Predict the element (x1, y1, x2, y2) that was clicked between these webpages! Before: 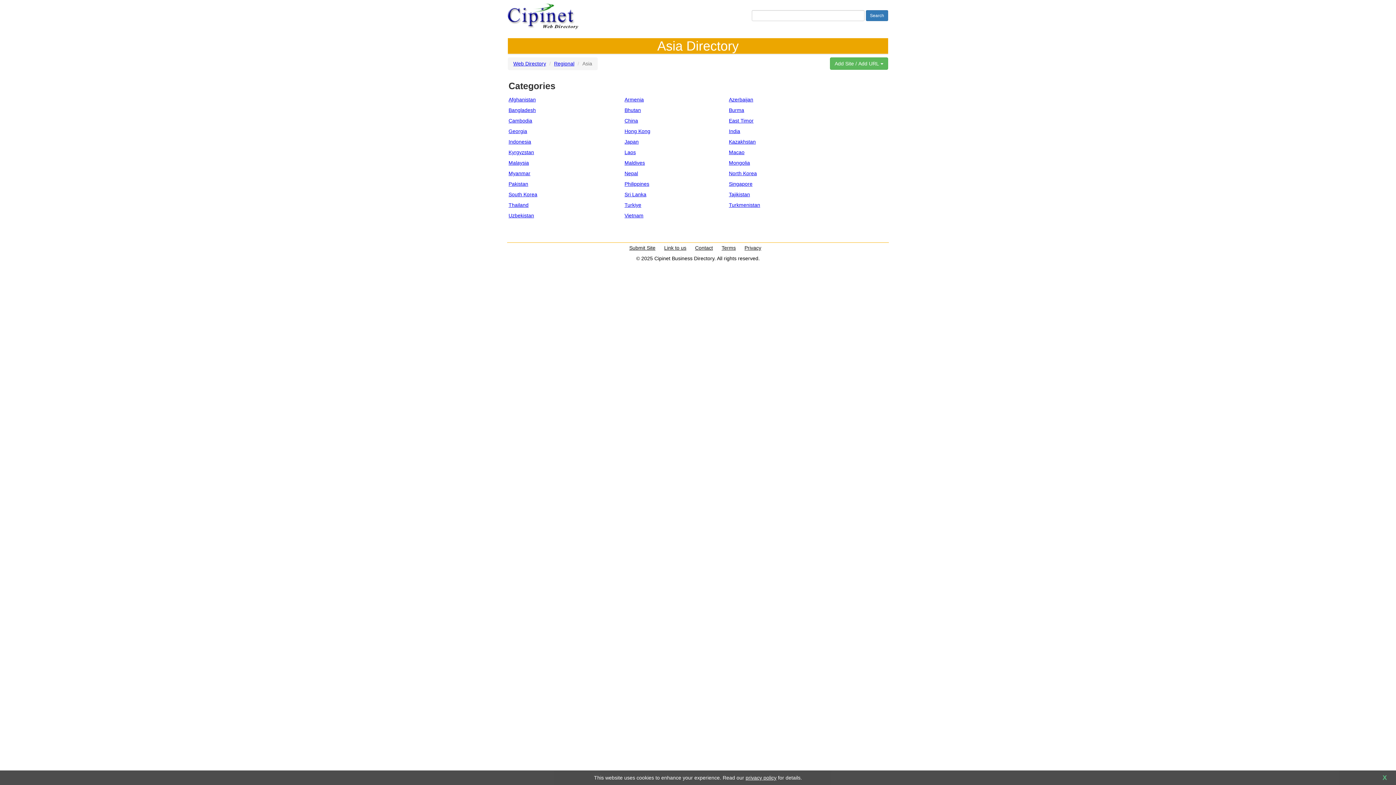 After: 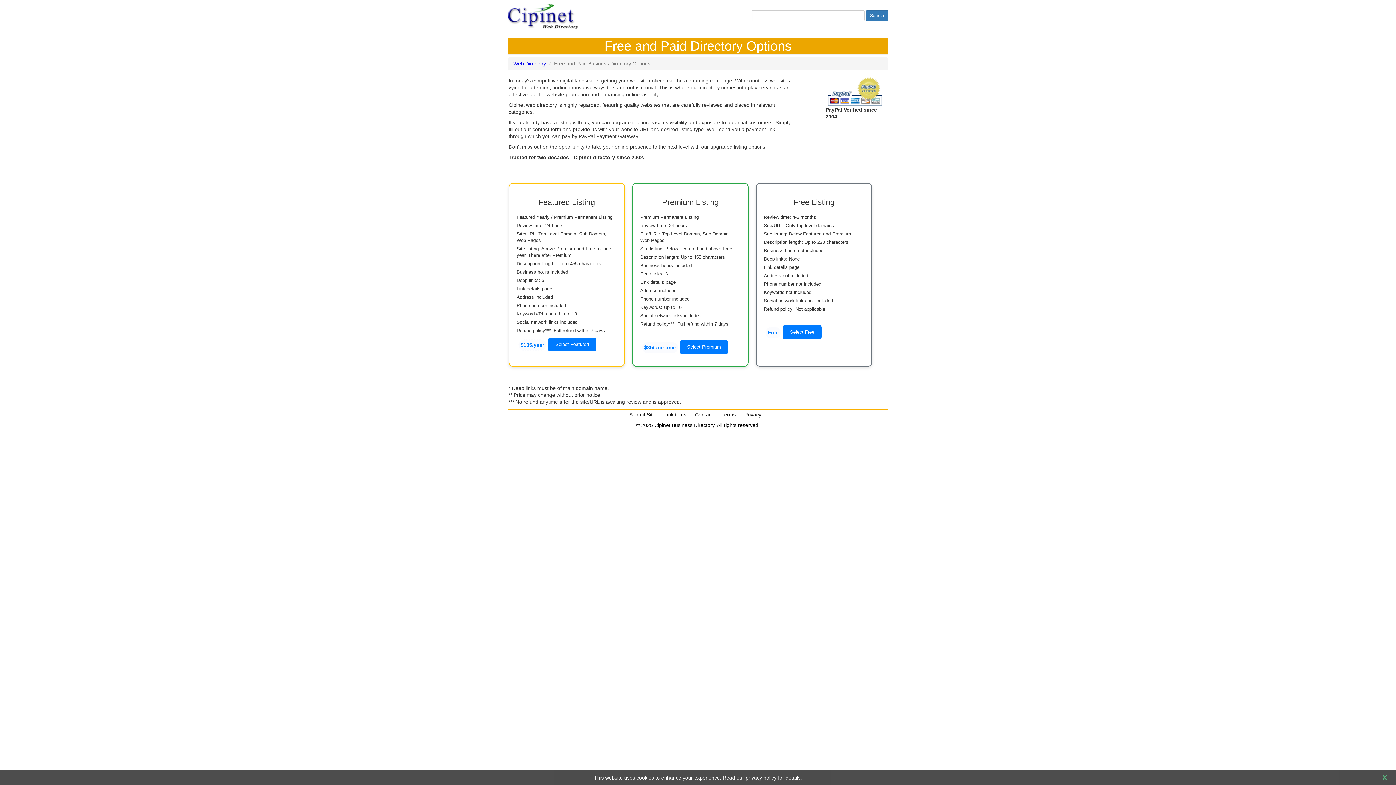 Action: bbox: (629, 245, 655, 250) label: Submit Site